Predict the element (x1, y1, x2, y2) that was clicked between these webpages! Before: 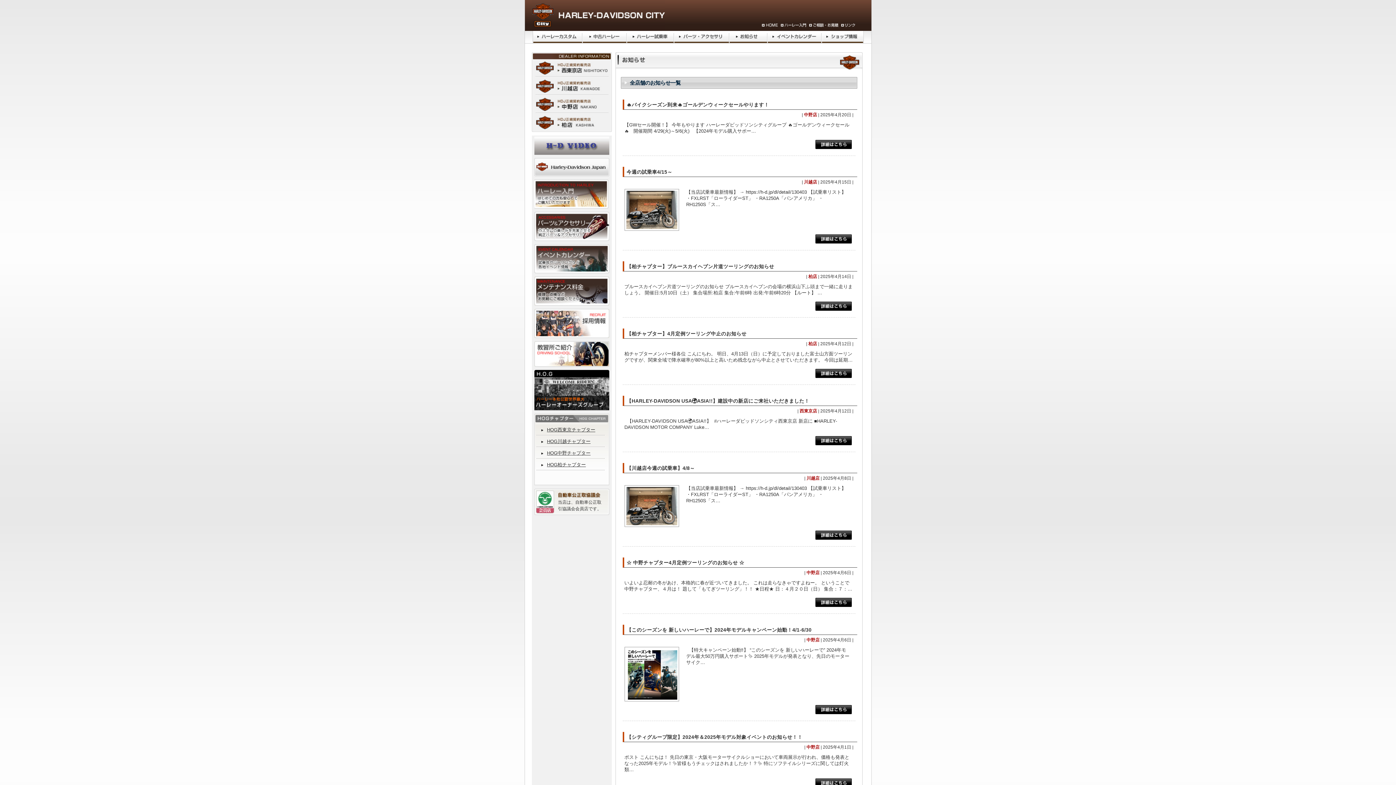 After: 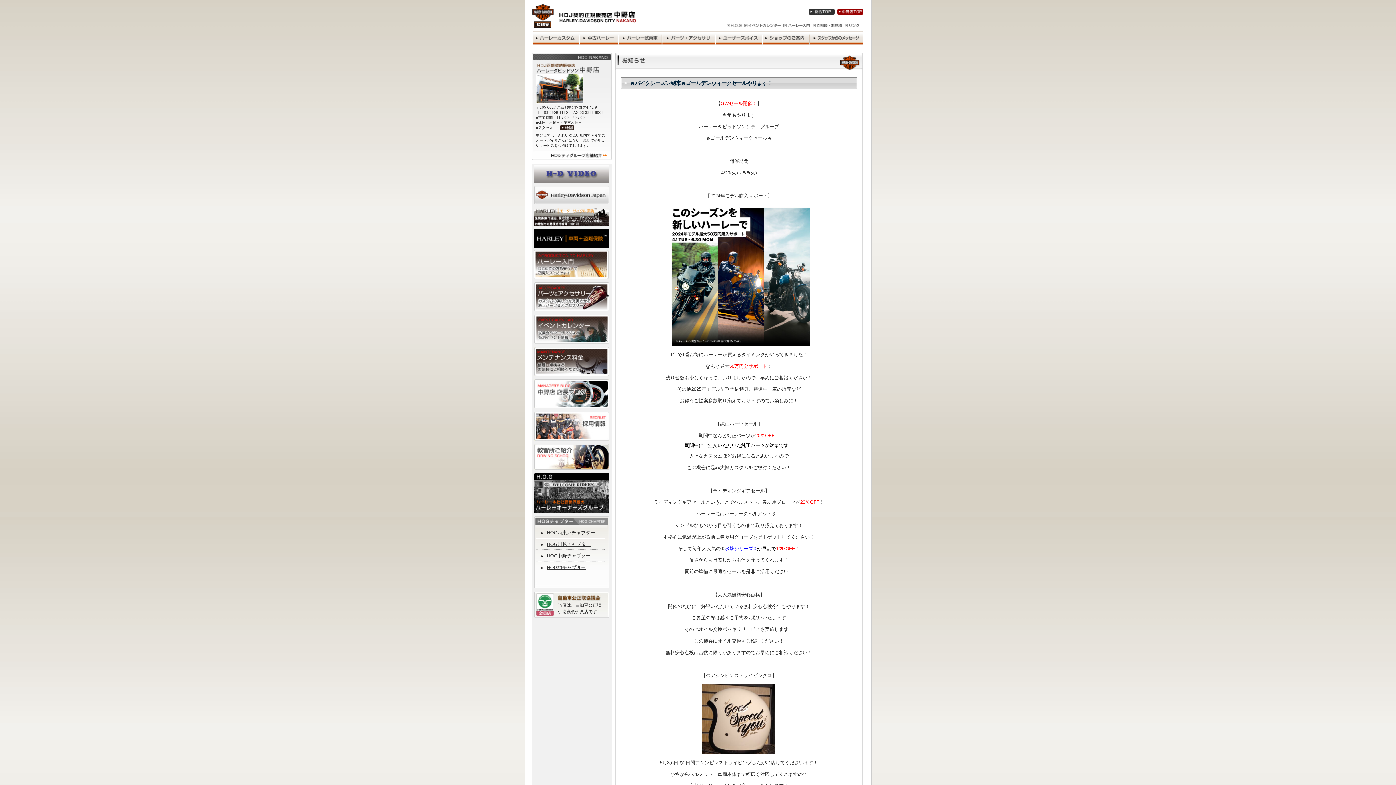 Action: bbox: (815, 140, 851, 145)